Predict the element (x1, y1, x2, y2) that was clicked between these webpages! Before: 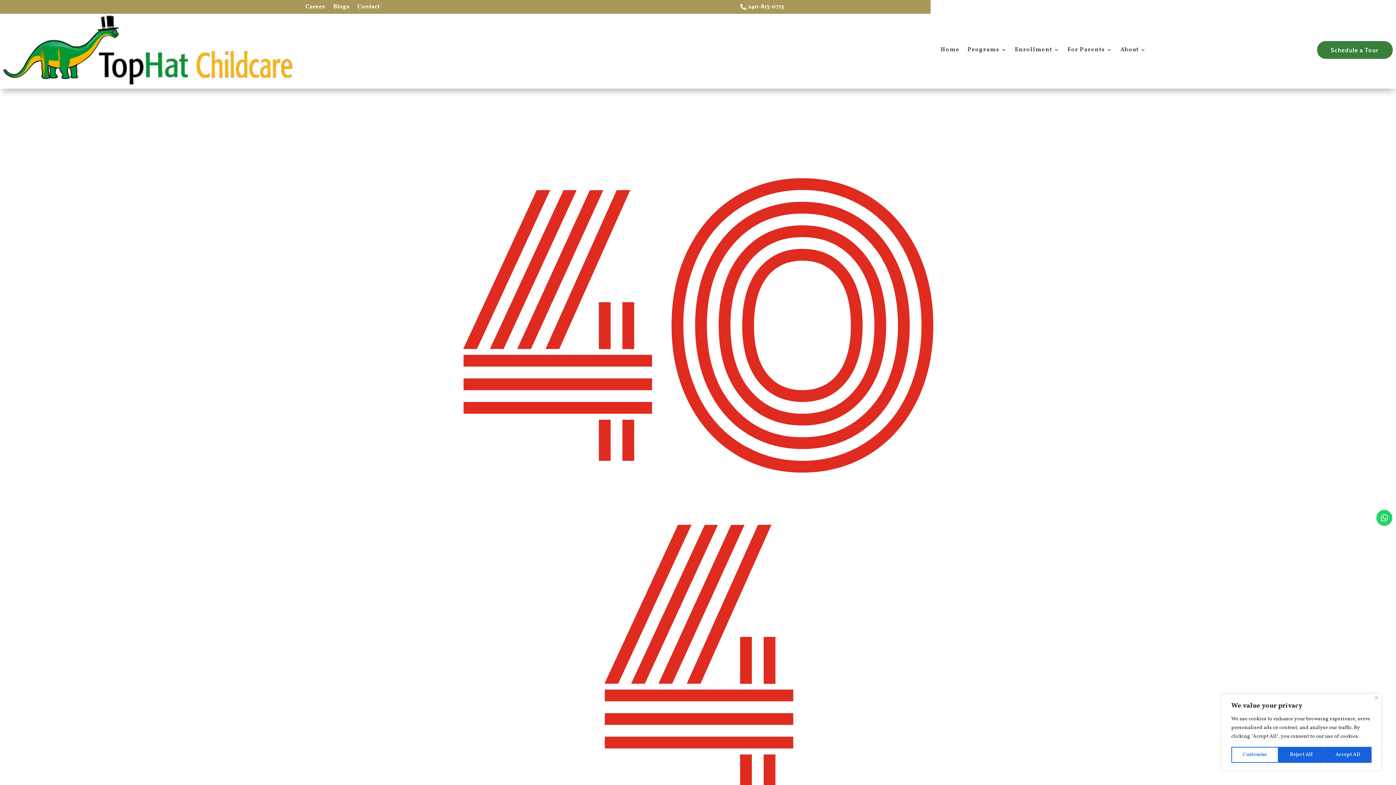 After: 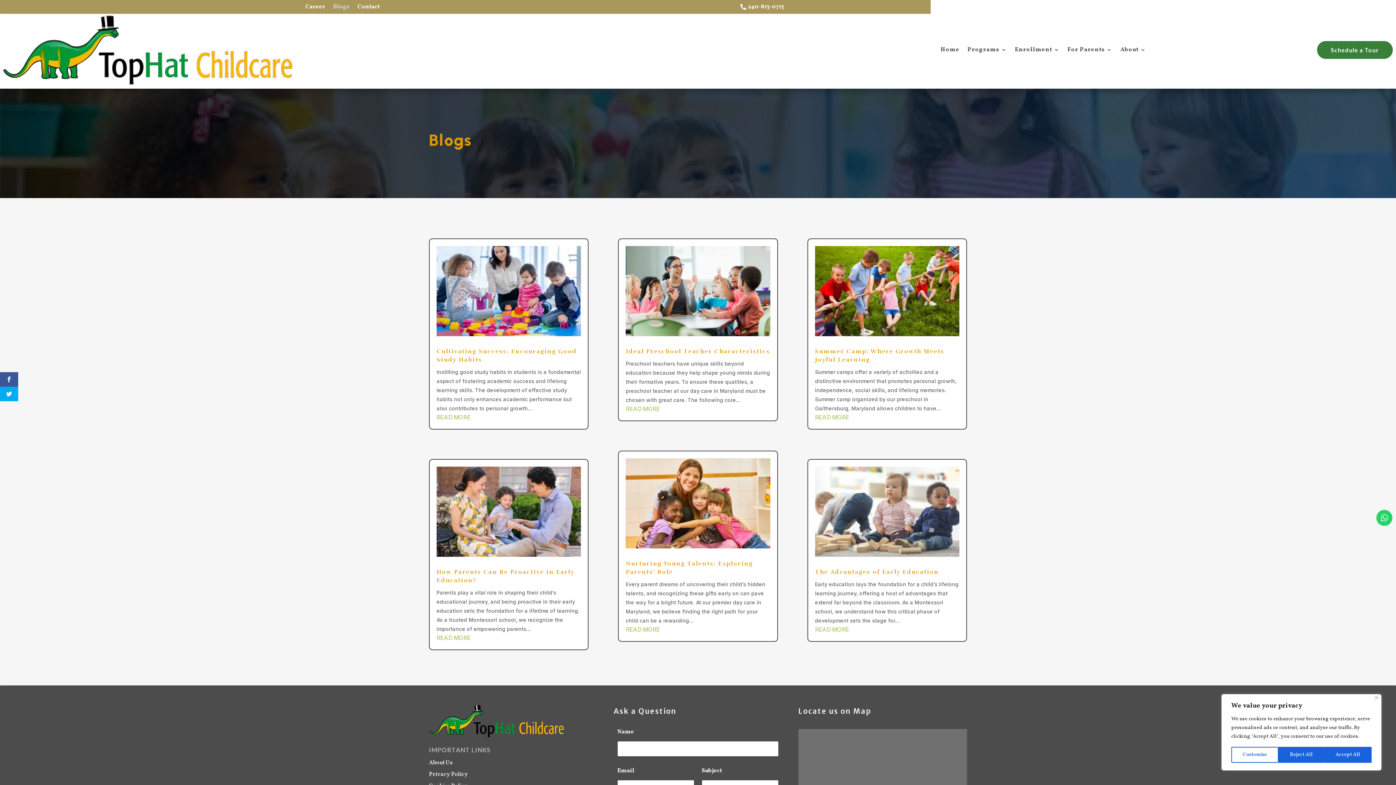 Action: bbox: (333, 4, 349, 12) label: Blogs